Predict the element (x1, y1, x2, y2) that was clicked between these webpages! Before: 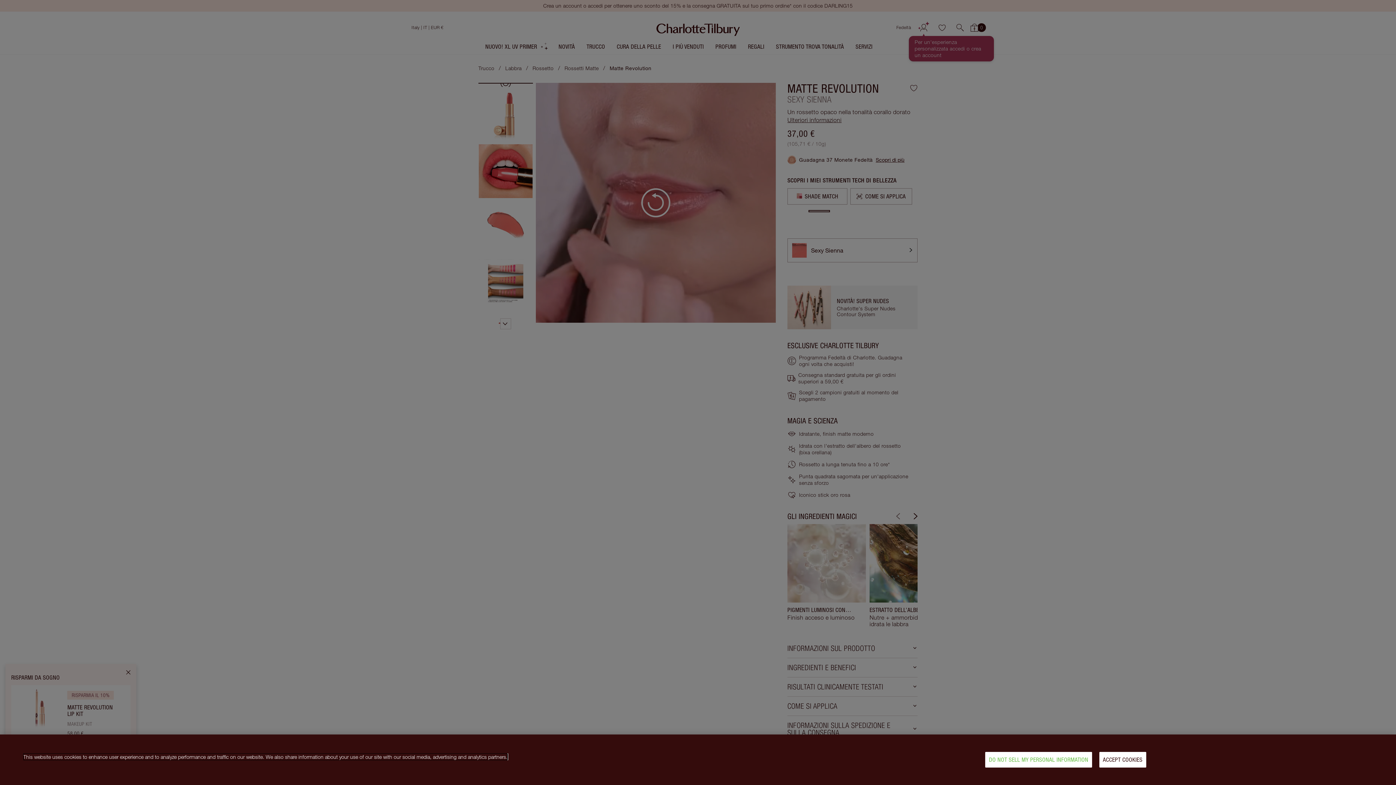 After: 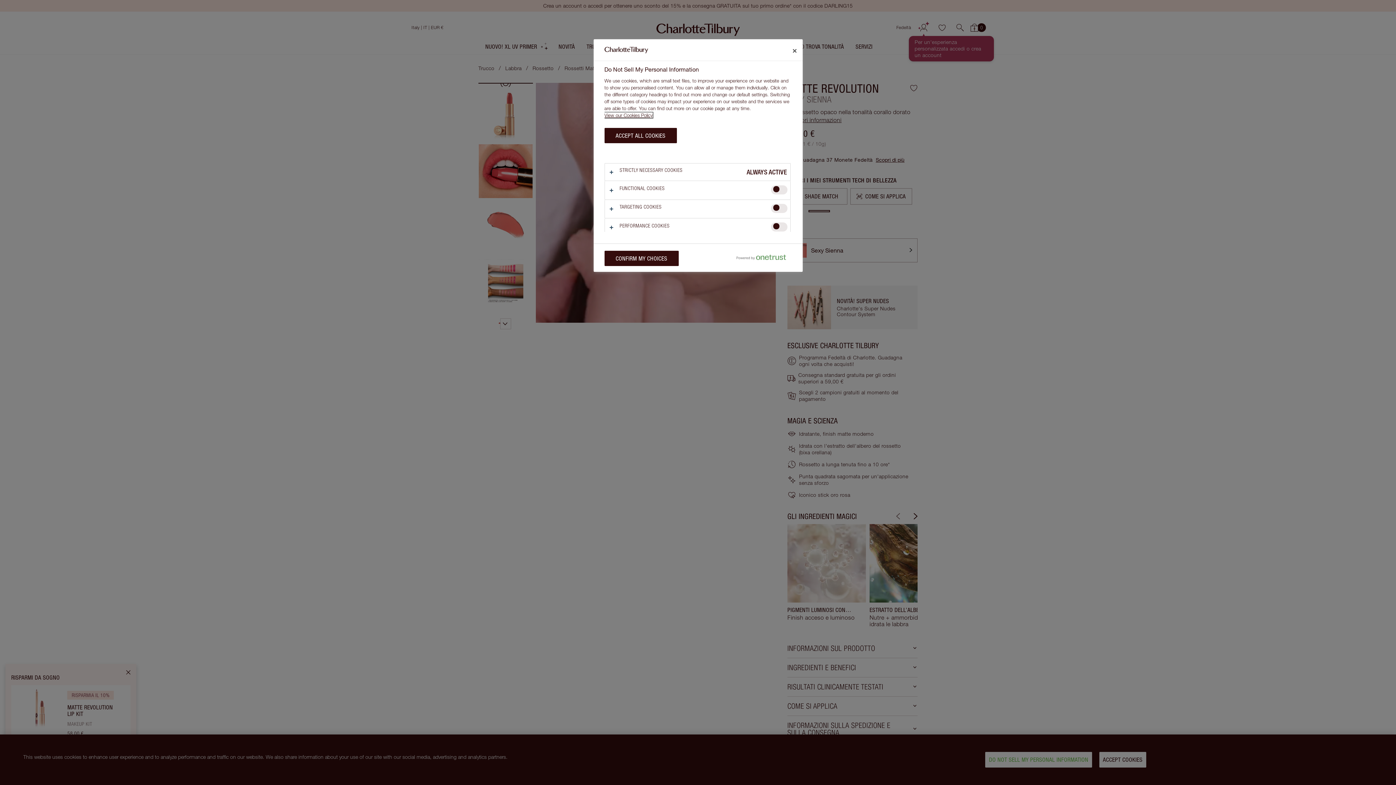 Action: label: DO NOT SELL MY PERSONAL INFORMATION bbox: (985, 752, 1092, 768)